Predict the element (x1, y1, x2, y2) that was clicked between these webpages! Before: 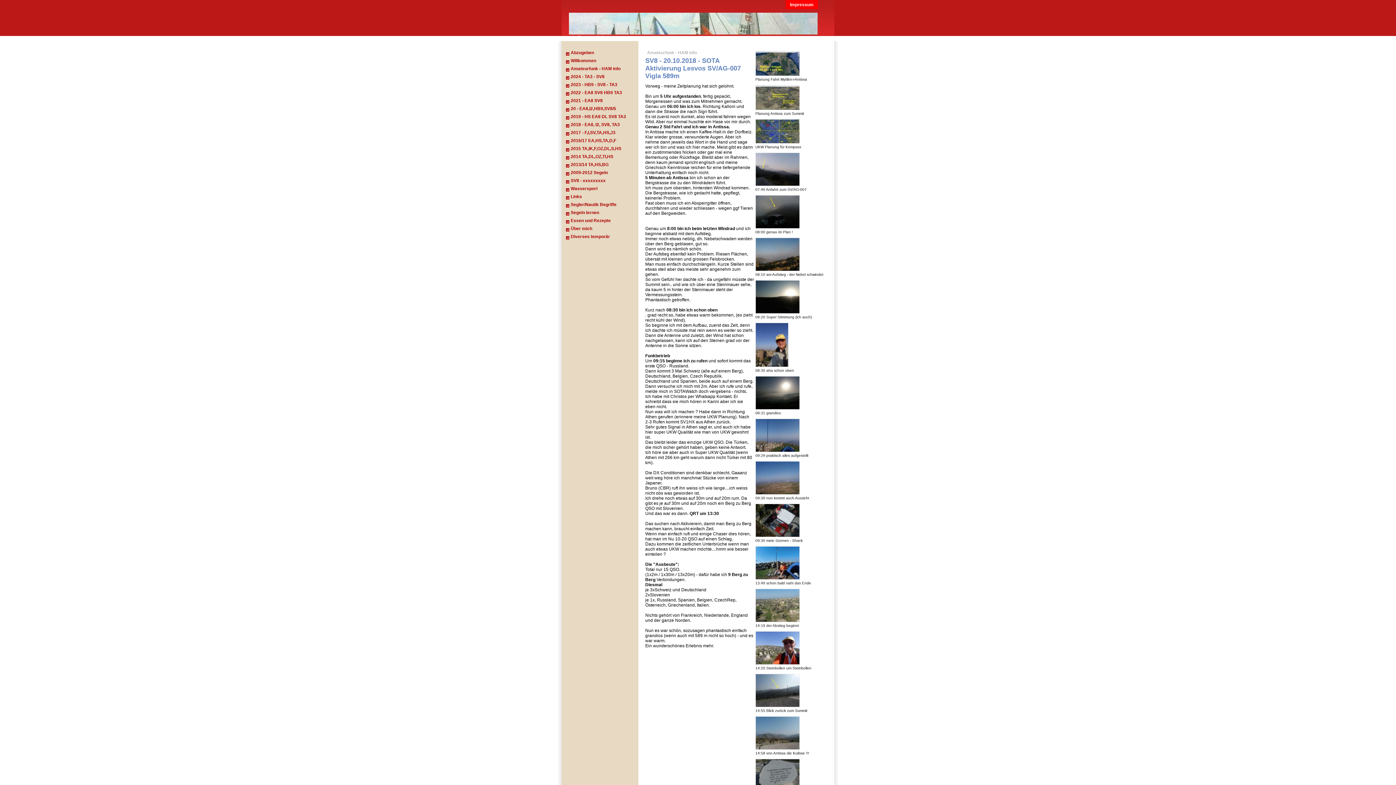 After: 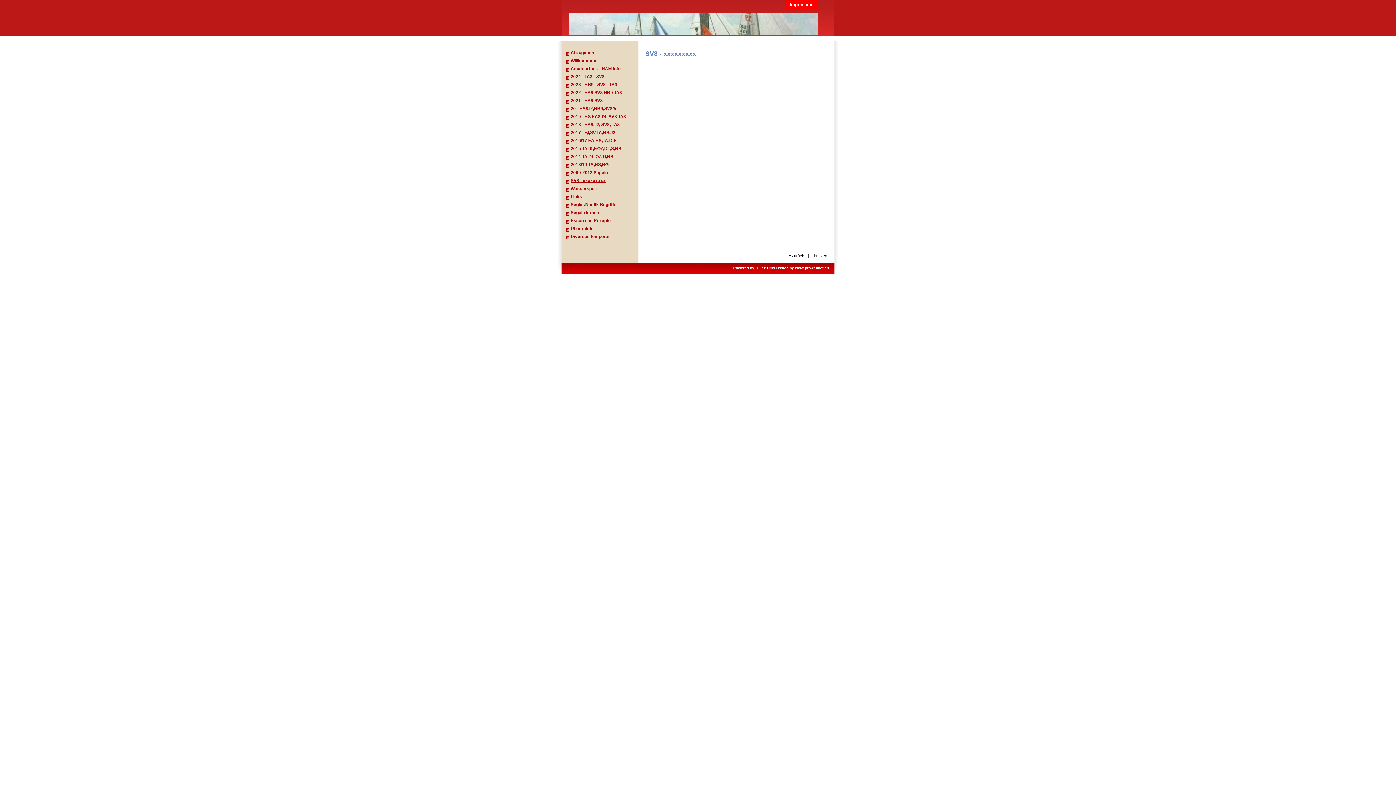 Action: label: SV8 - xxxxxxxxx bbox: (563, 176, 632, 184)